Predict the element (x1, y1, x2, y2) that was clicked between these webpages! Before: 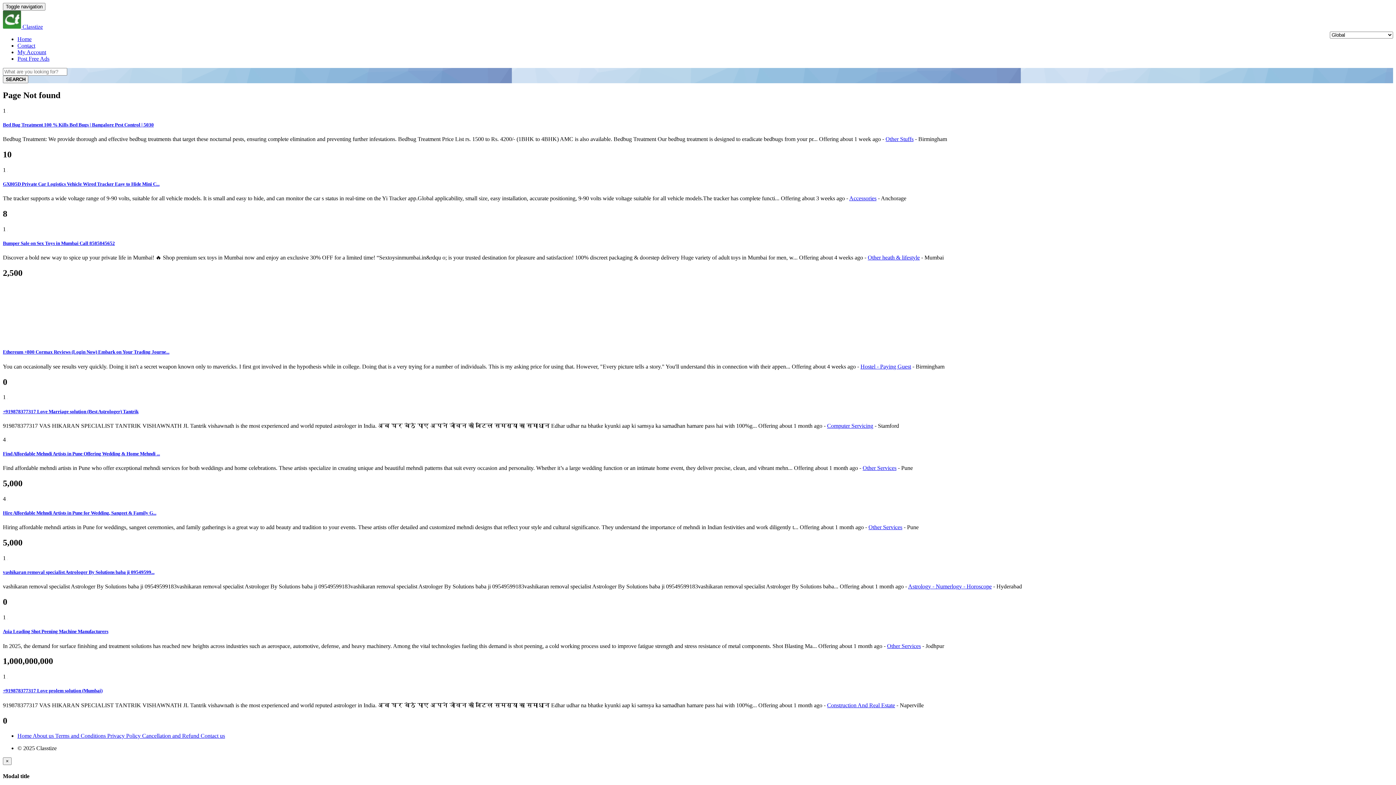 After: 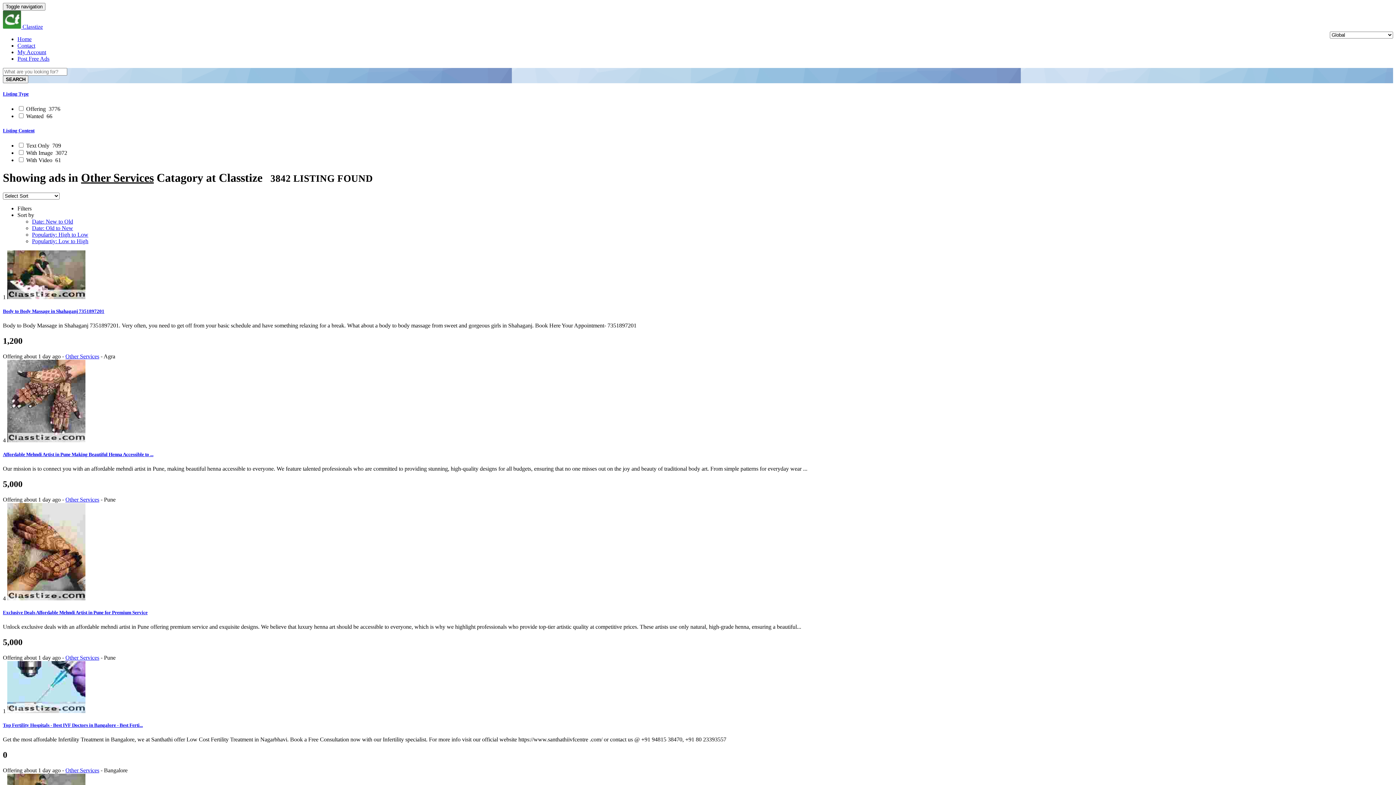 Action: label: Other Services bbox: (862, 465, 896, 471)